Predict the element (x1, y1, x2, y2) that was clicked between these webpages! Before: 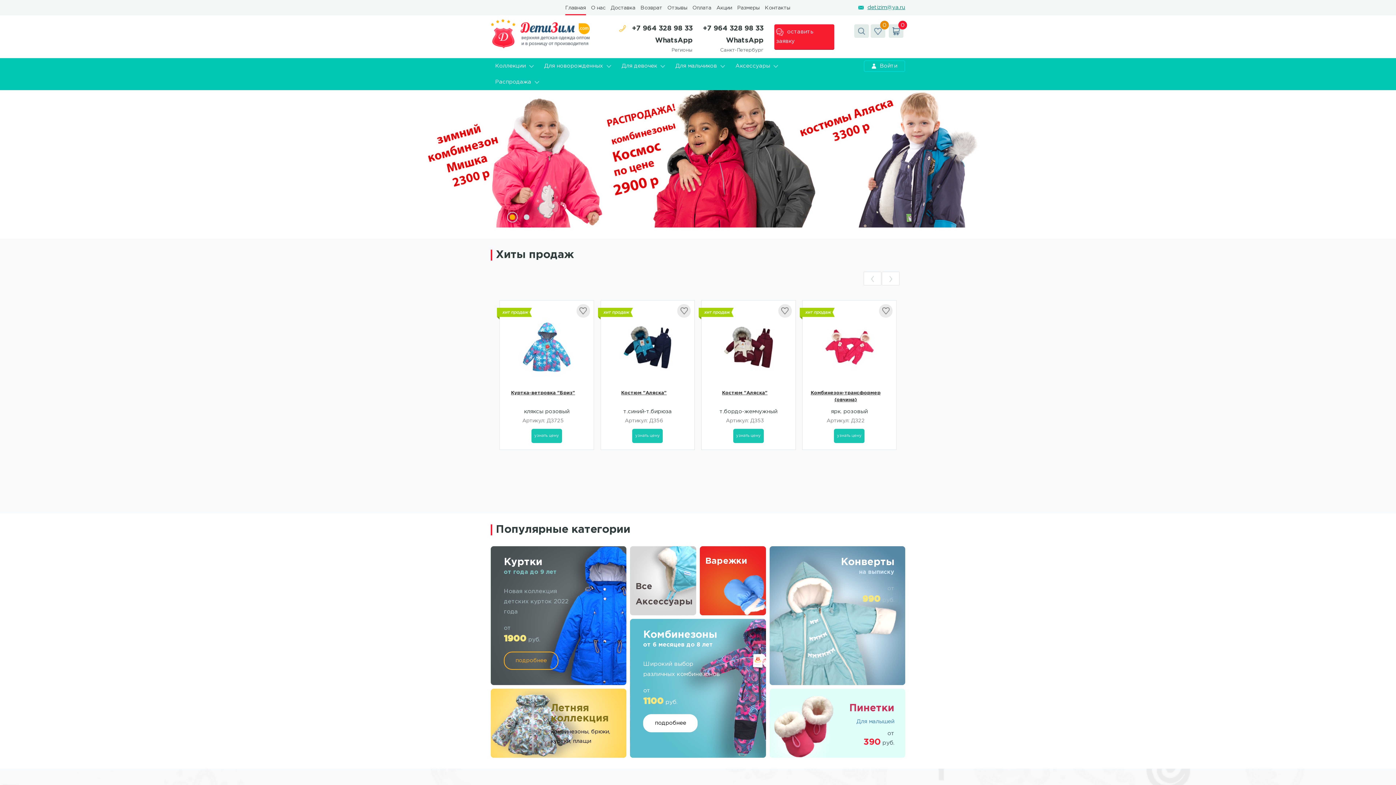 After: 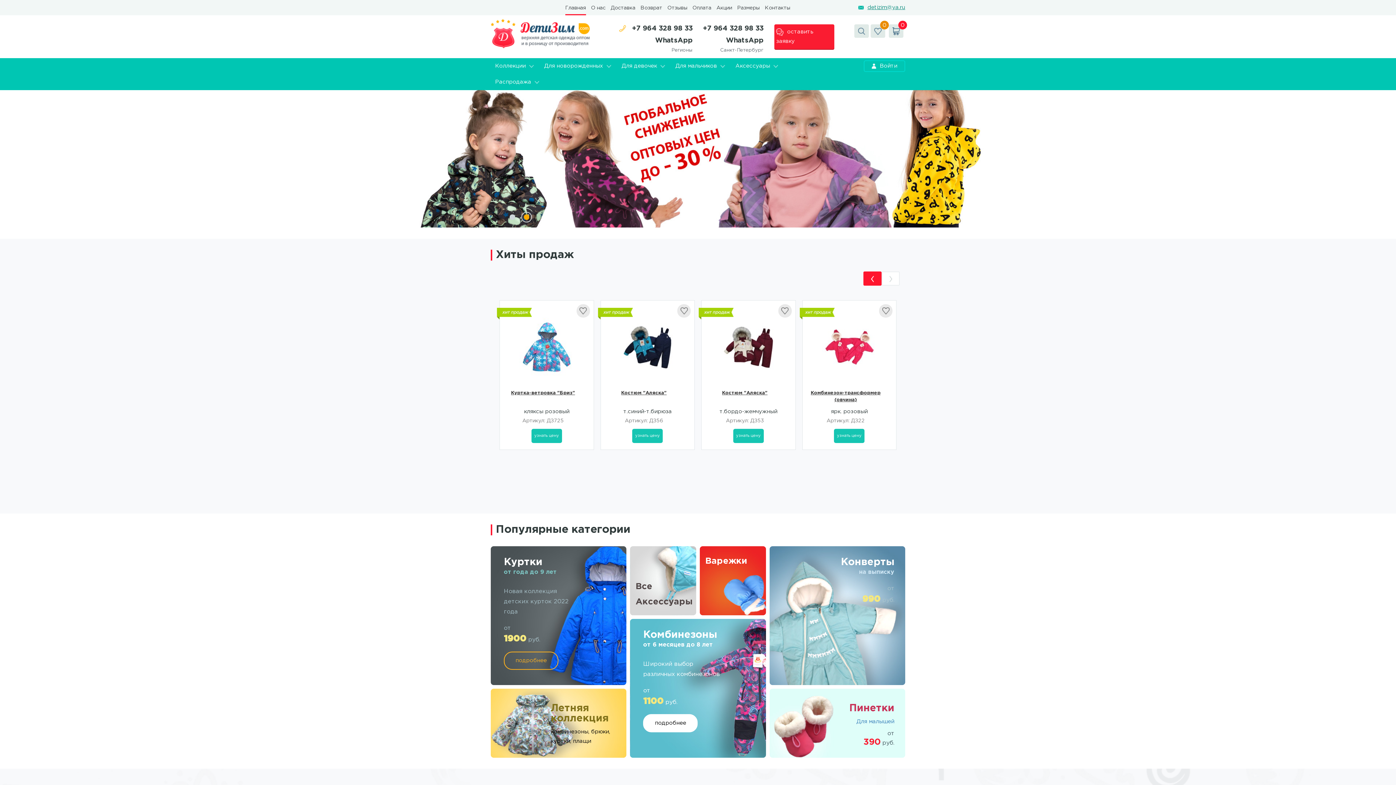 Action: bbox: (863, 271, 881, 285) label: ‹